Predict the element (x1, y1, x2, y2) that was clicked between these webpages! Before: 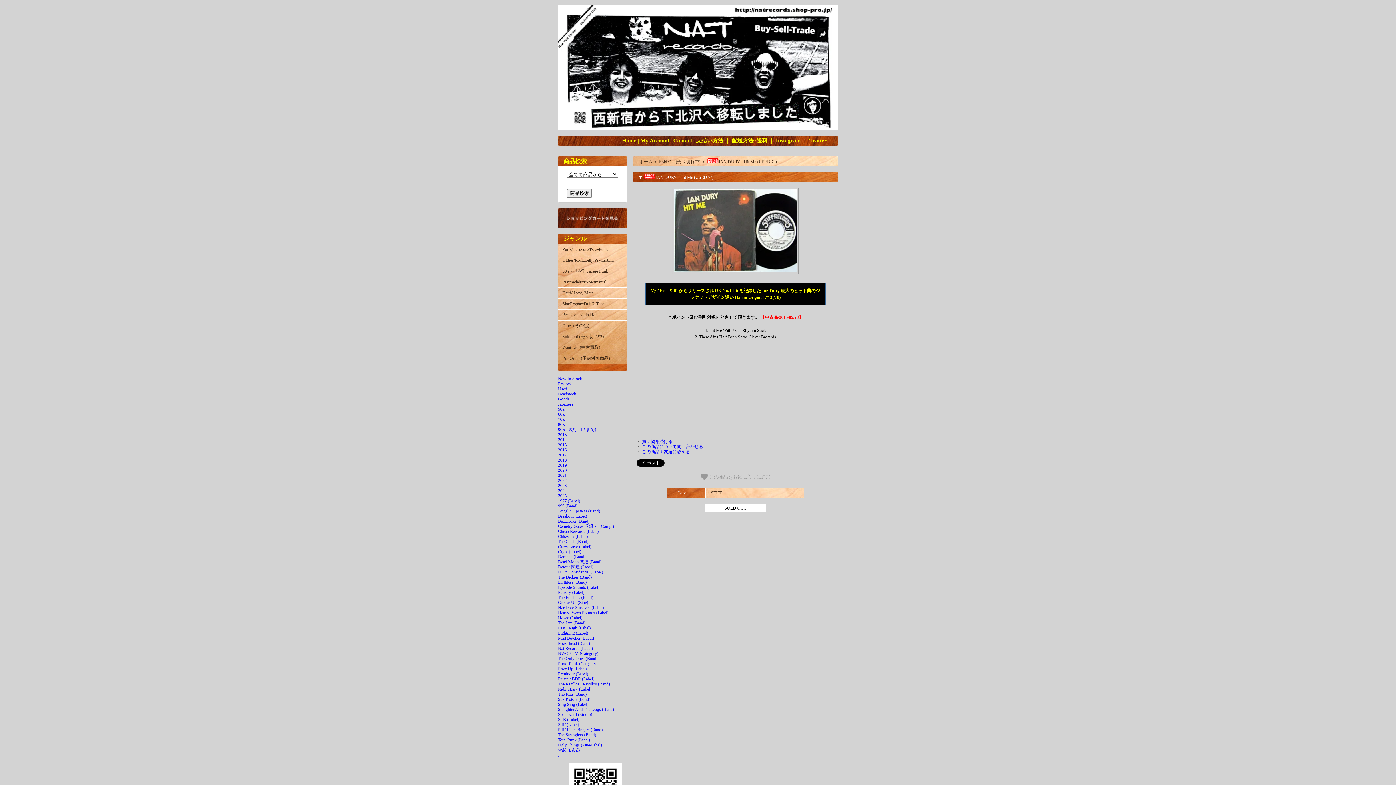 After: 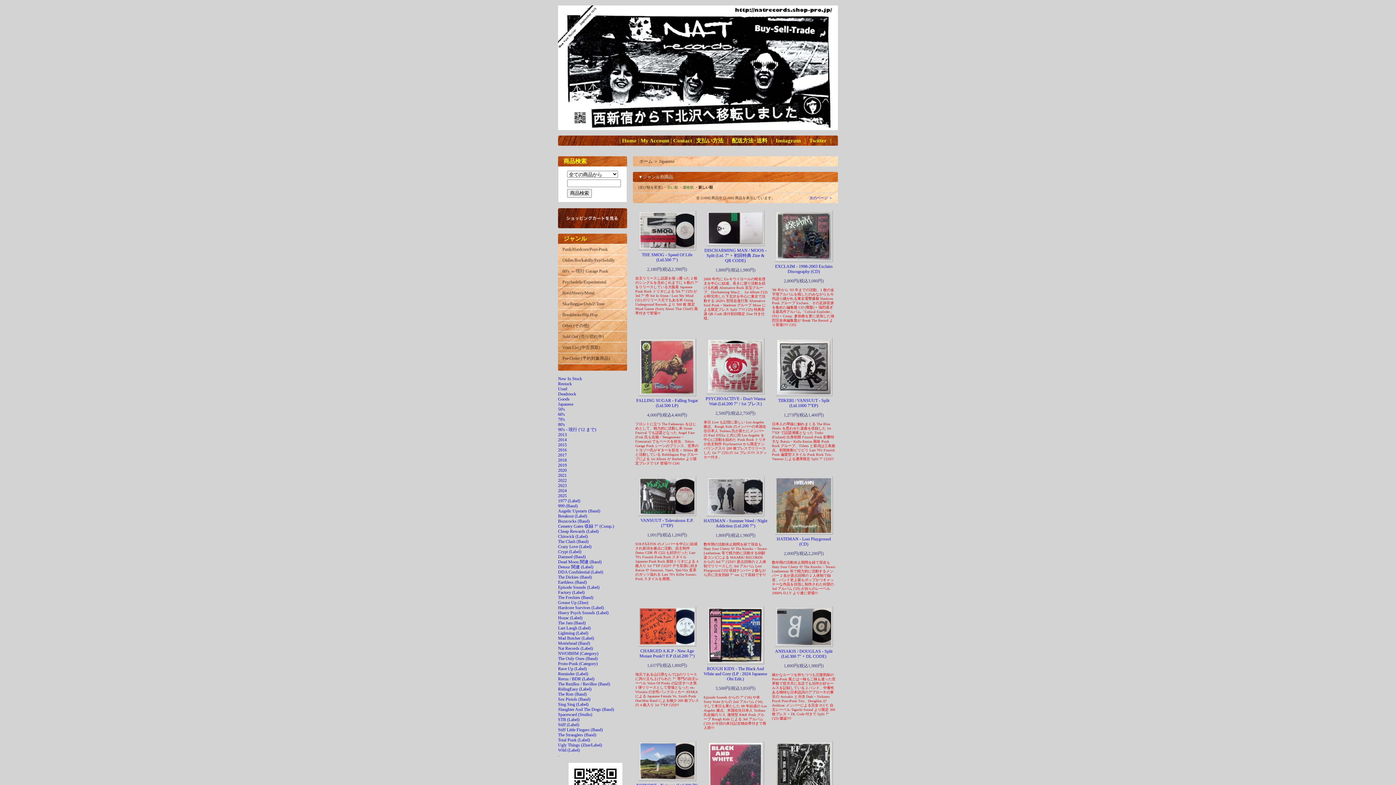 Action: label: Japanese bbox: (558, 401, 573, 406)